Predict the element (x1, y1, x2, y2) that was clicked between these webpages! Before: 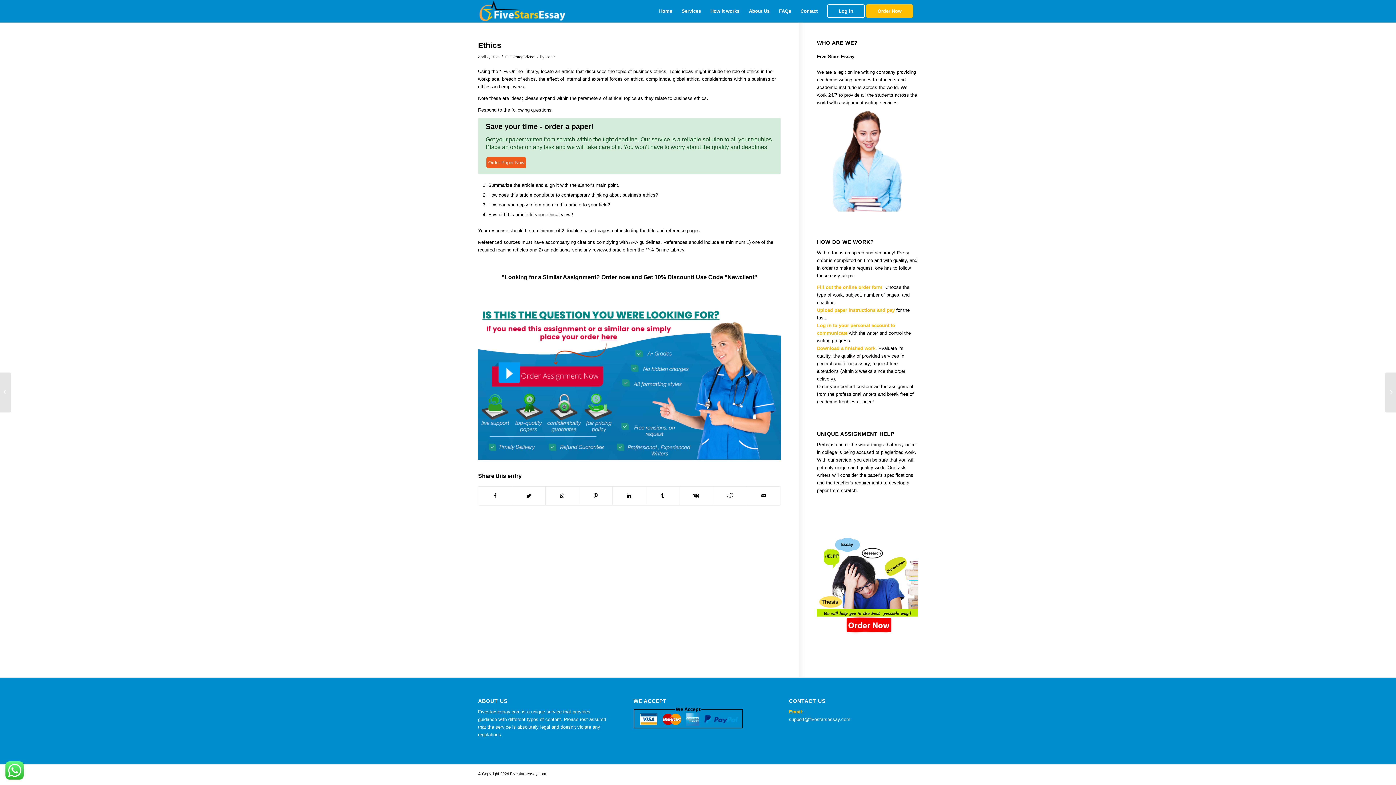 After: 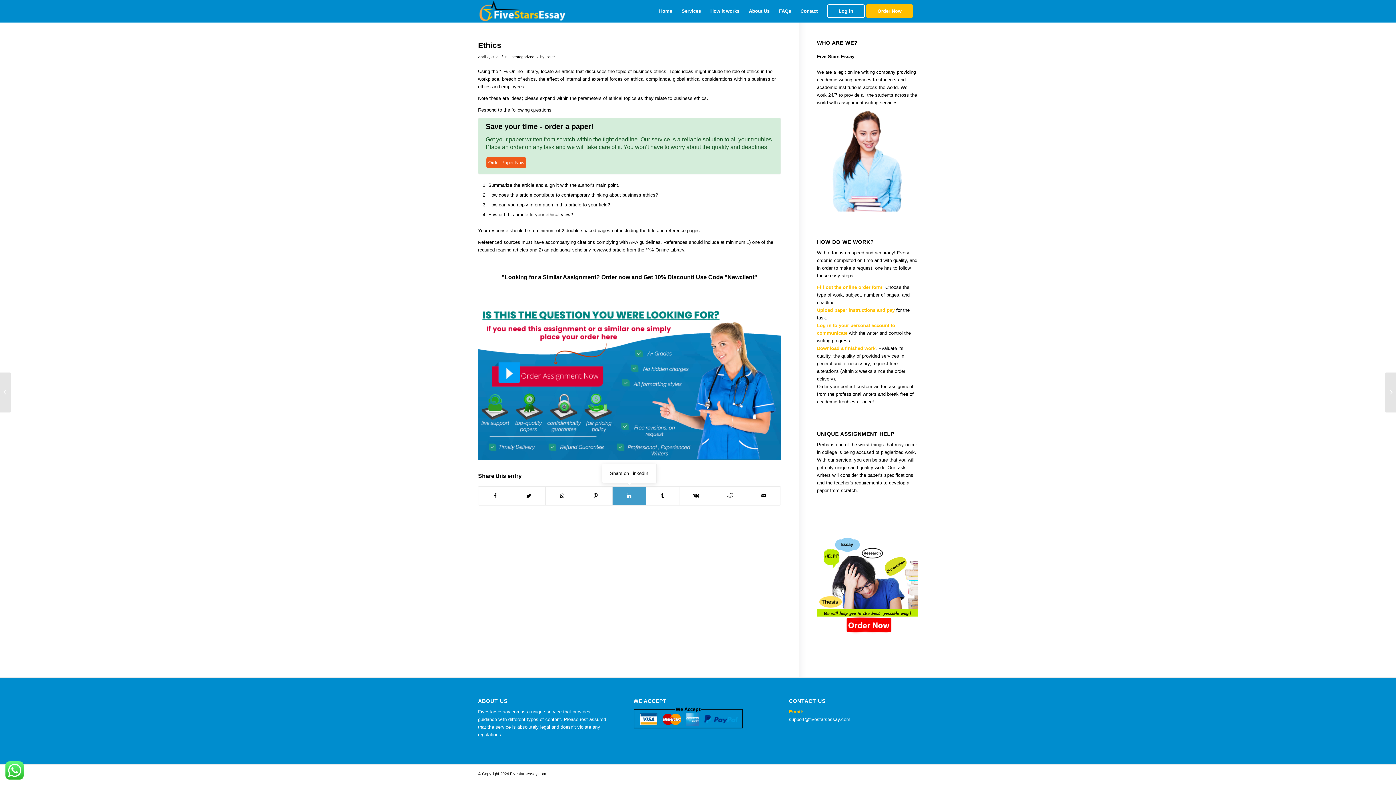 Action: bbox: (612, 486, 645, 505) label: Share on LinkedIn